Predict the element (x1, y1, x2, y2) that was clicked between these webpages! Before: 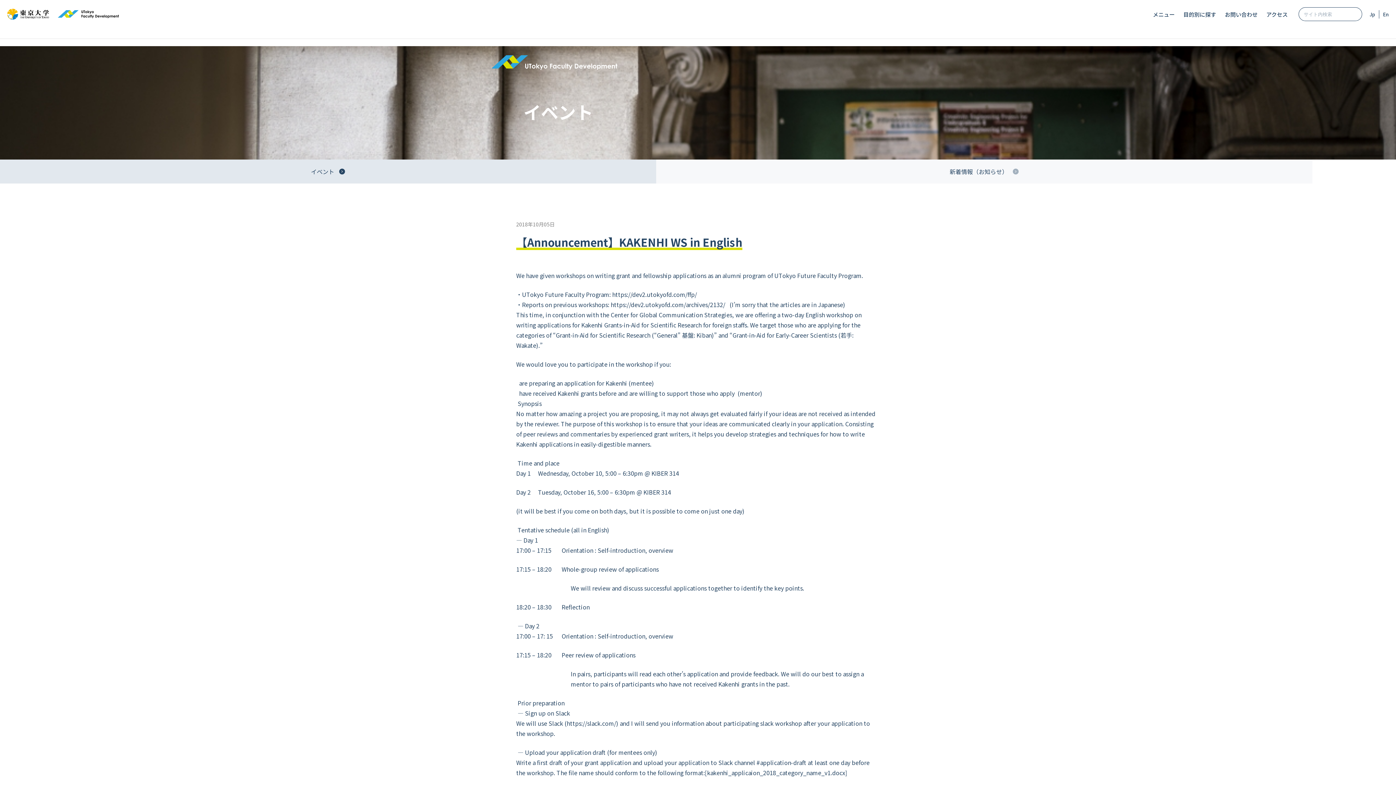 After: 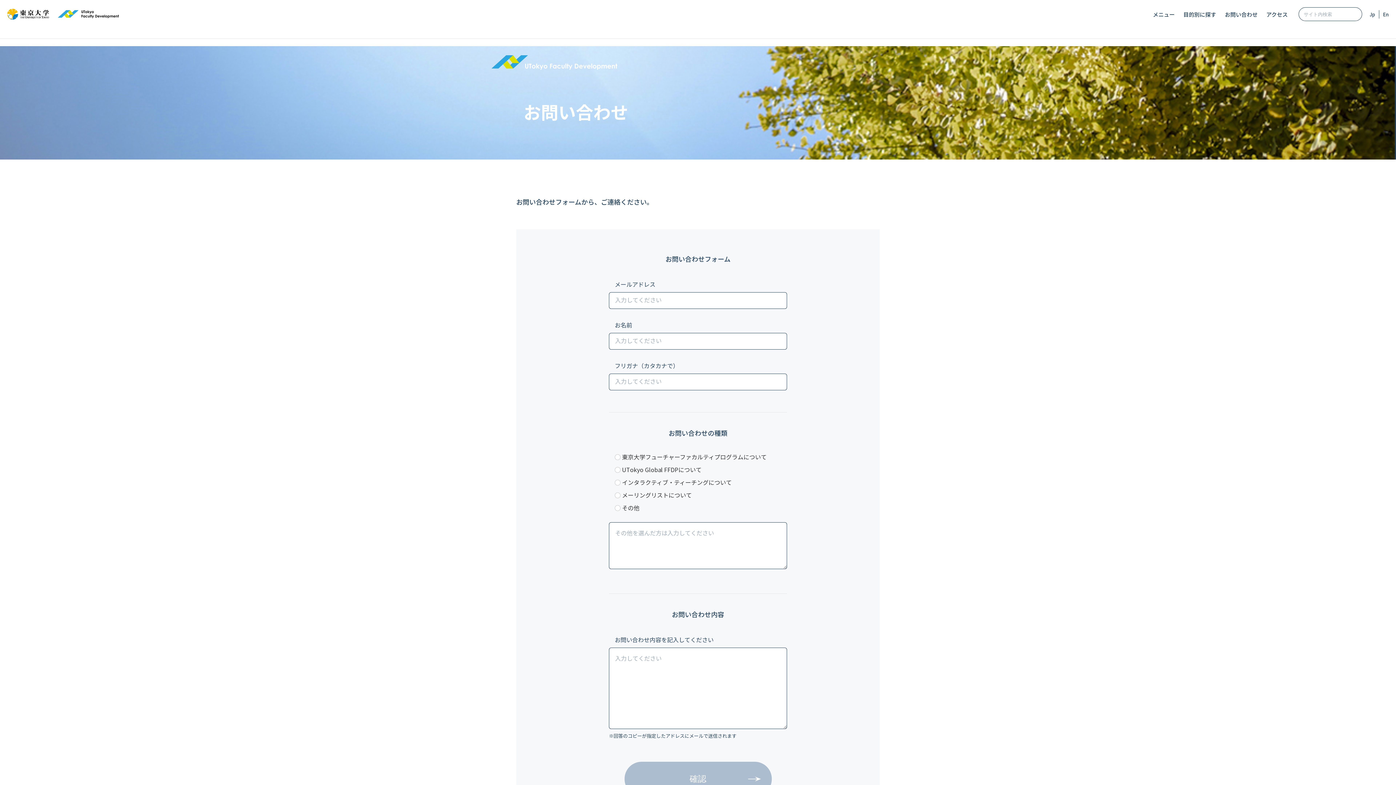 Action: bbox: (1225, 7, 1257, 21) label: お問い合わせ